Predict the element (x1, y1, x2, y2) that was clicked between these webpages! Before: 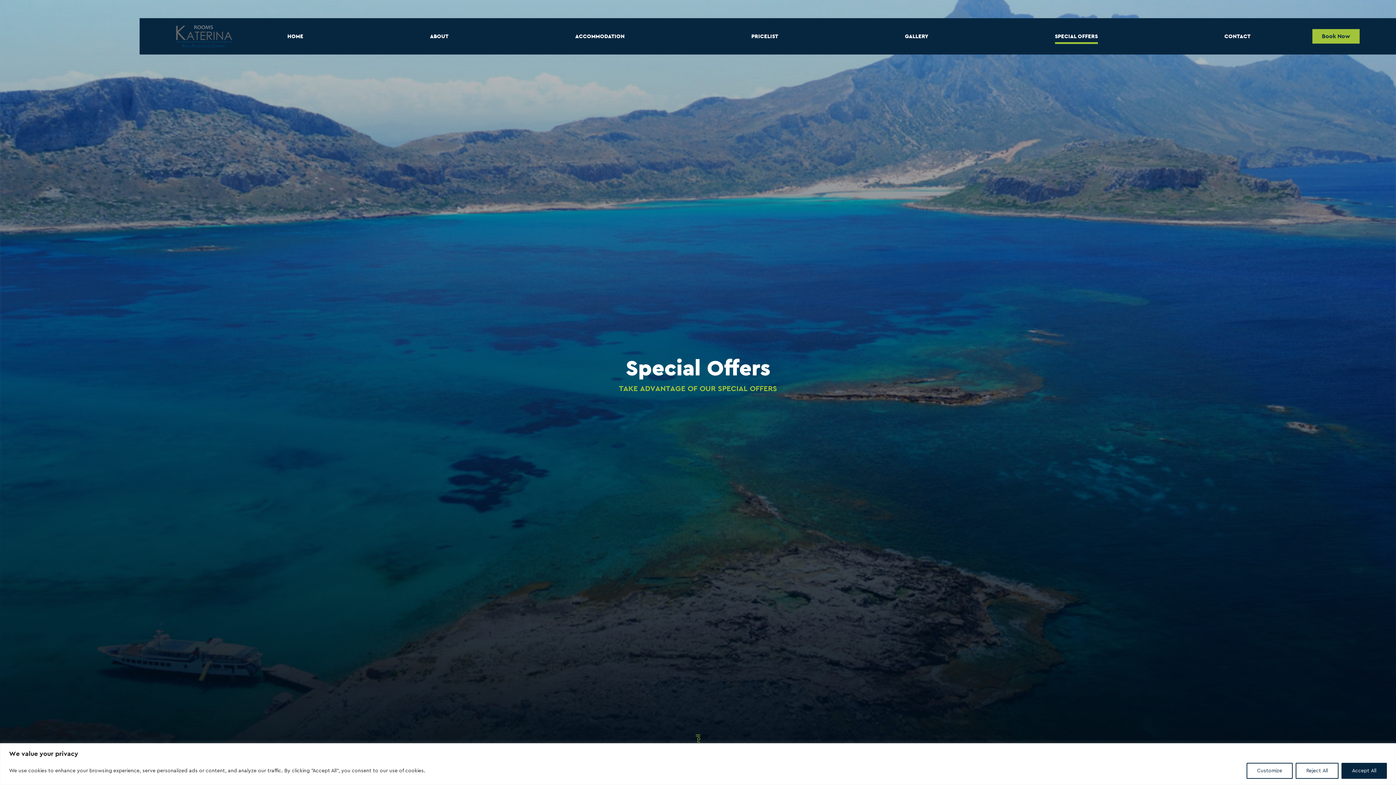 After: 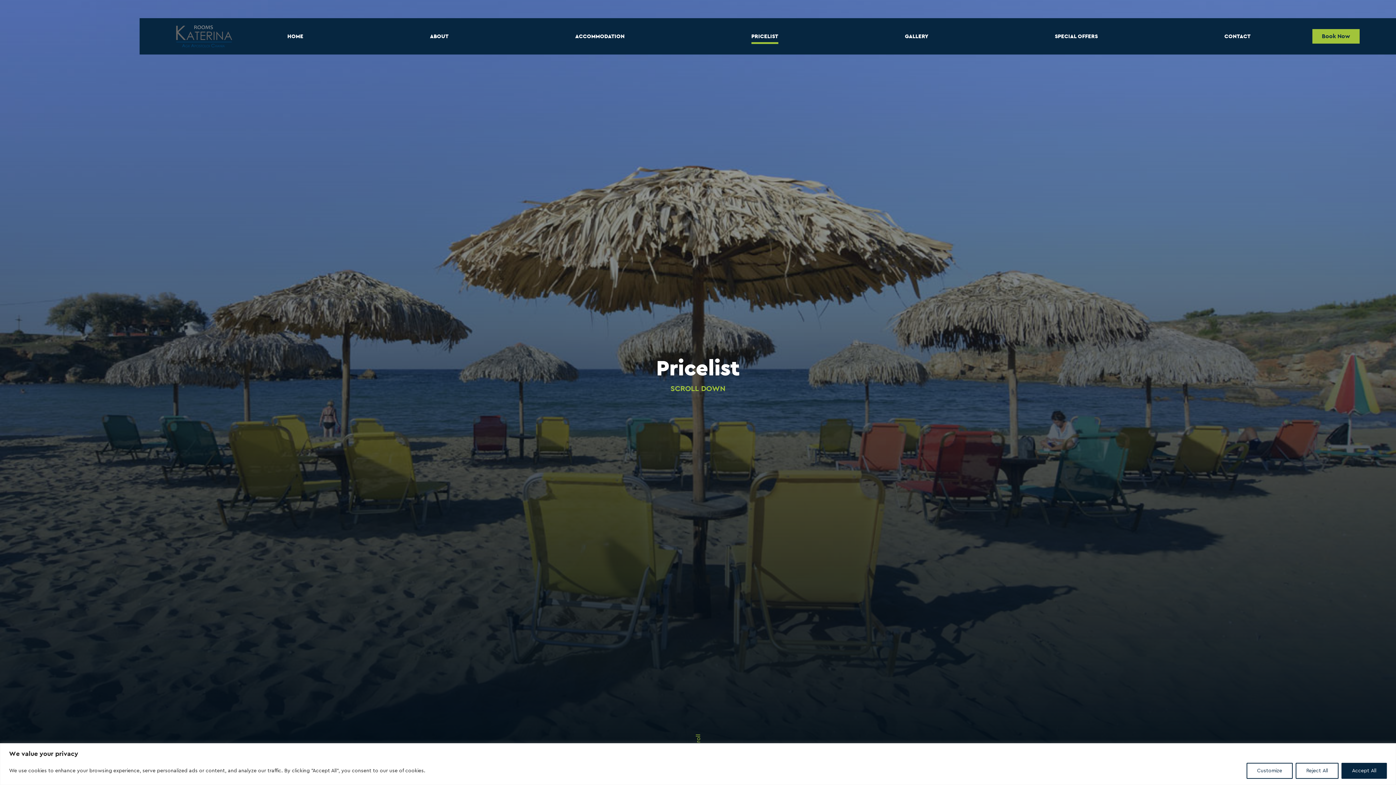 Action: bbox: (751, 32, 778, 39) label: PRICELIST